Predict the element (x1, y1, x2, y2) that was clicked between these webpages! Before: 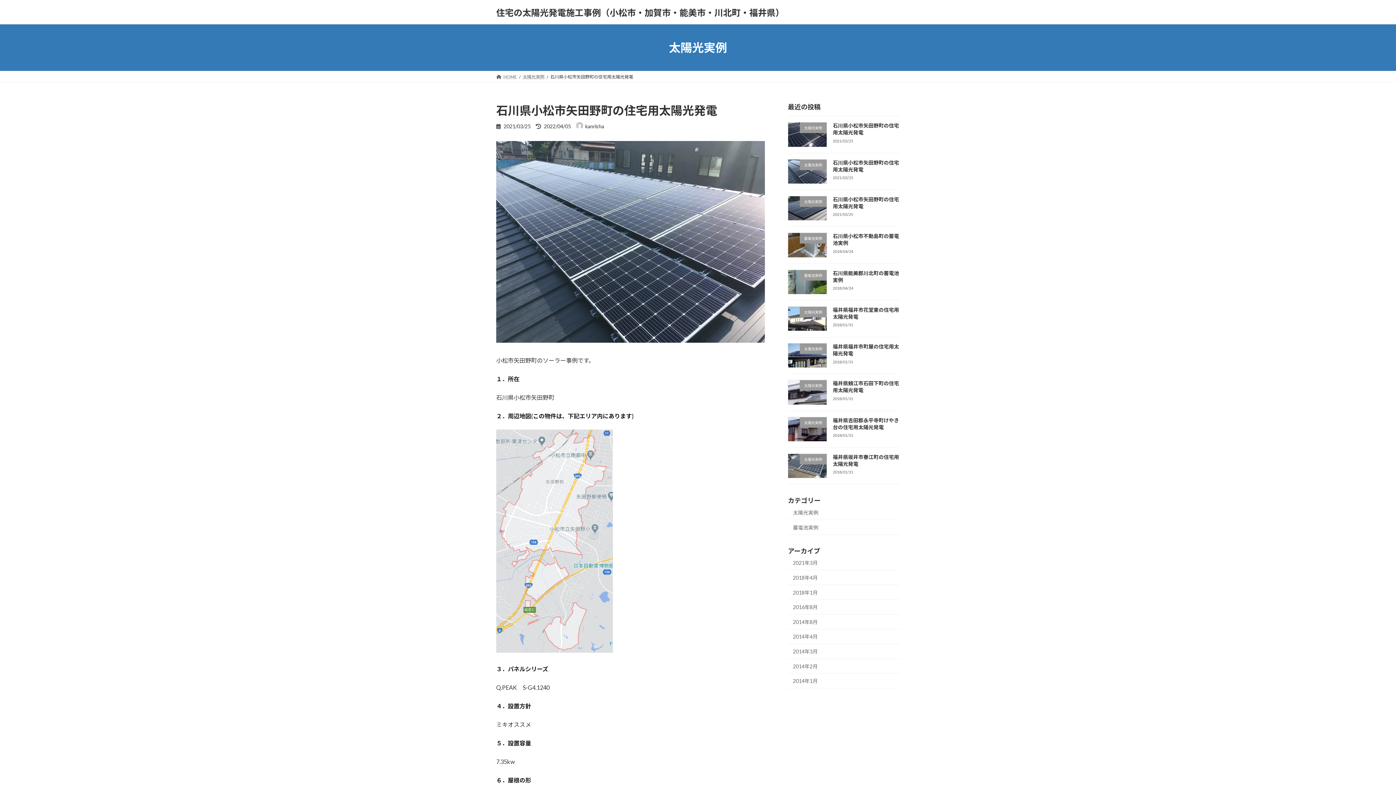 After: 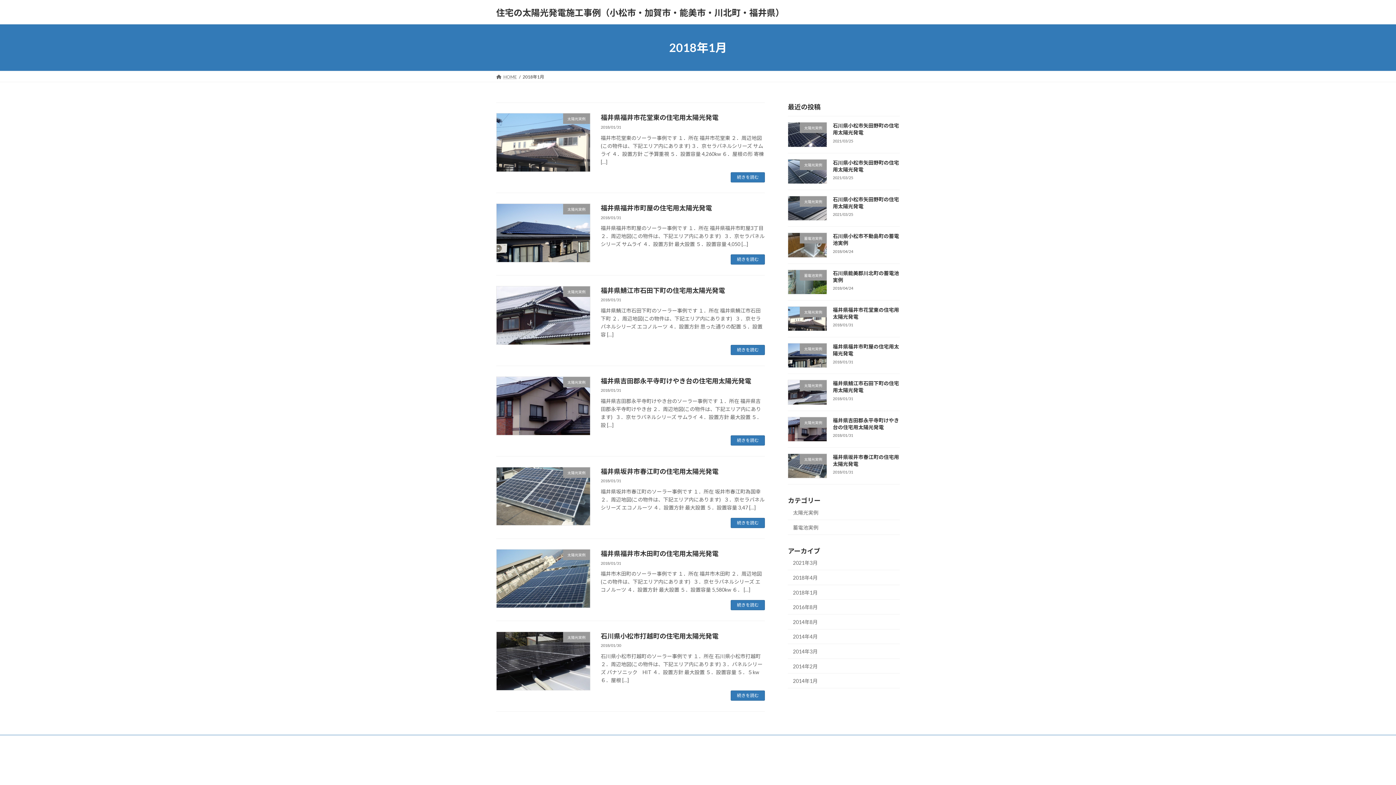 Action: label: 2018年1月 bbox: (788, 585, 900, 600)